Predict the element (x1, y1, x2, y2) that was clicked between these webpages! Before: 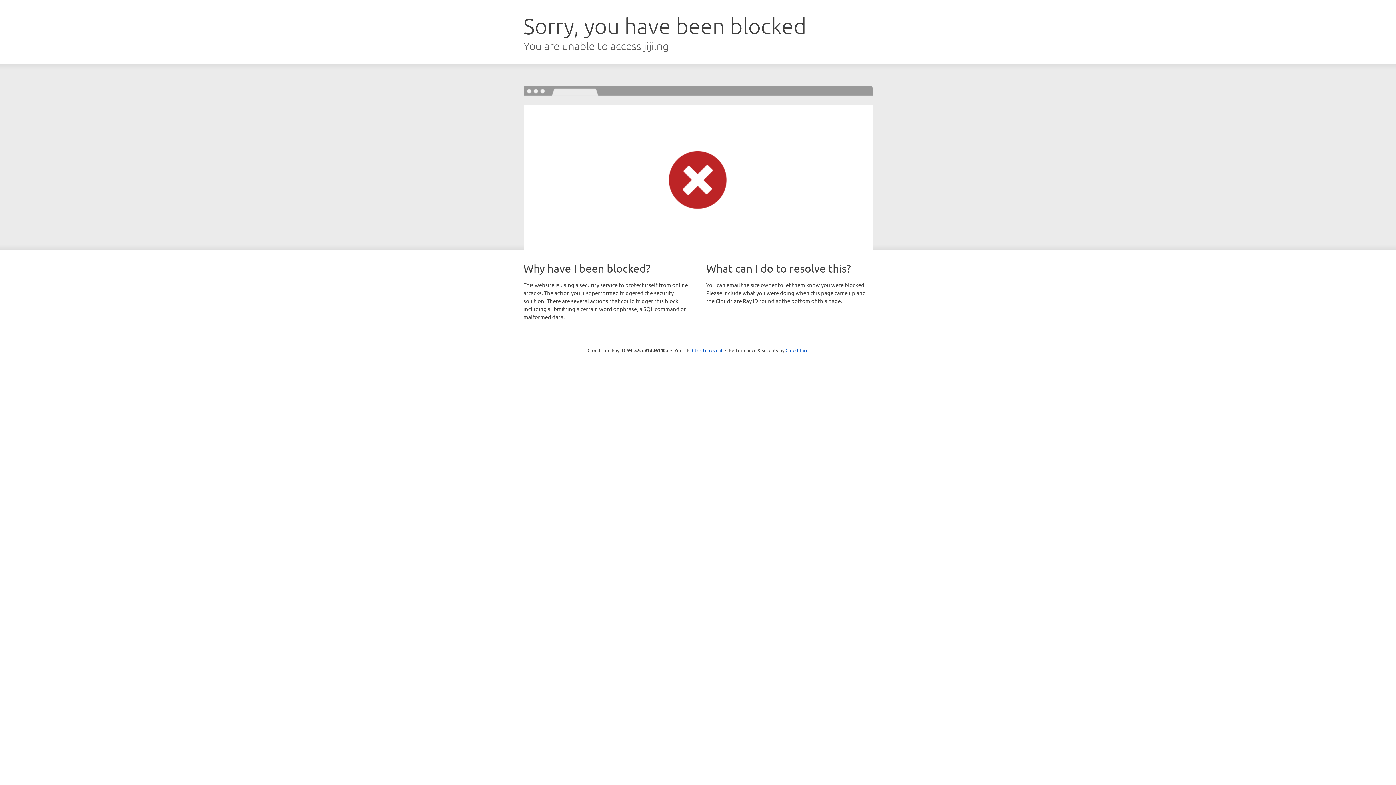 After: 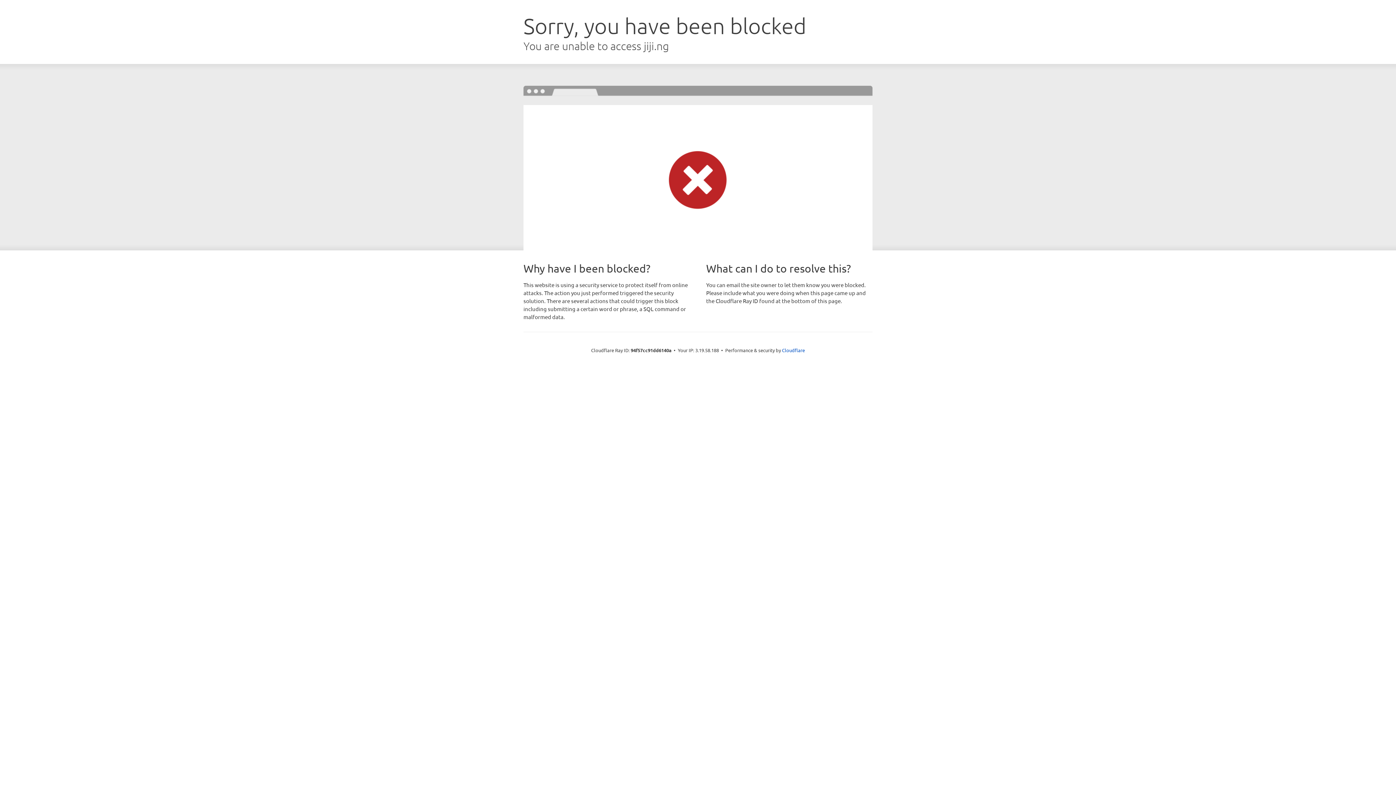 Action: bbox: (692, 346, 722, 353) label: Click to reveal